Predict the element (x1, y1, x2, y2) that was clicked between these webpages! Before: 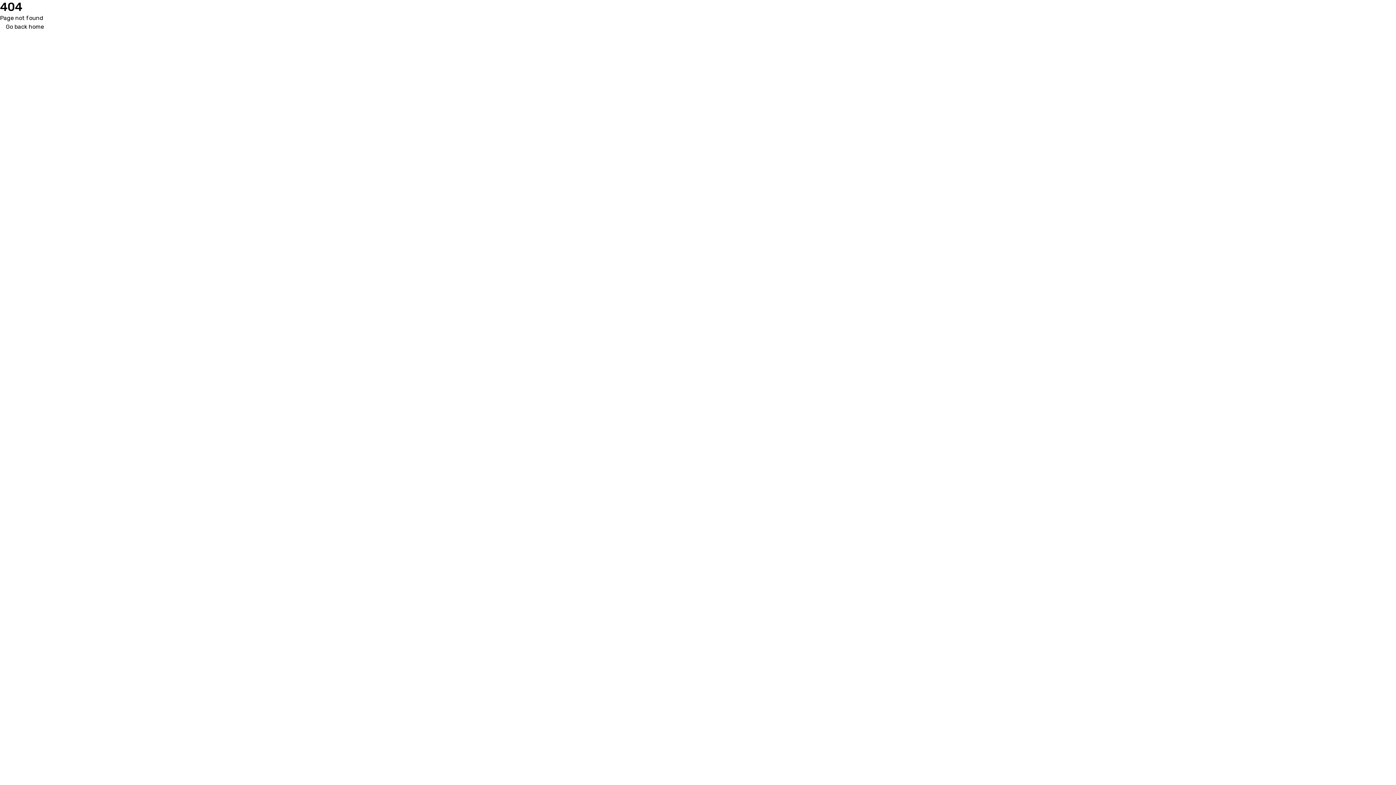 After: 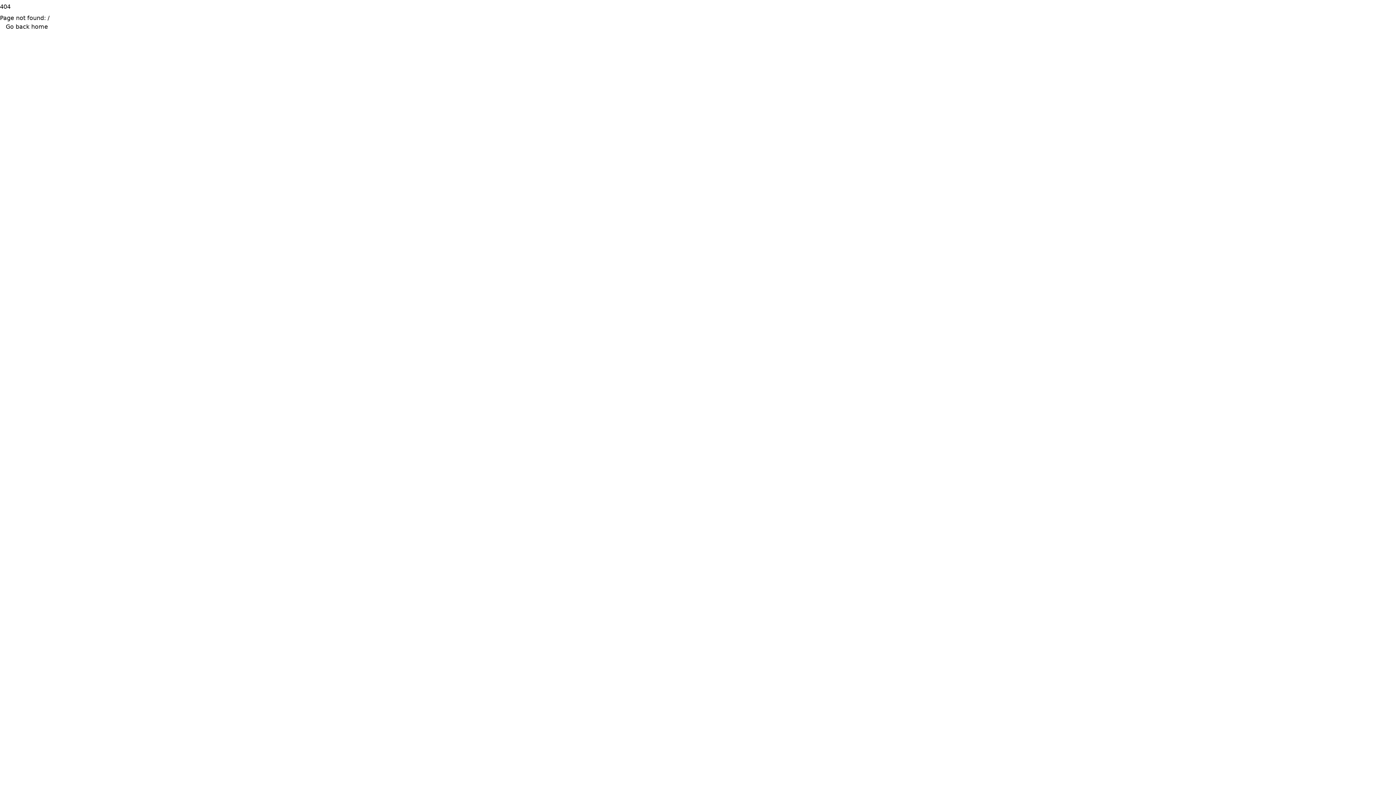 Action: label: Go back home bbox: (0, 22, 49, 31)